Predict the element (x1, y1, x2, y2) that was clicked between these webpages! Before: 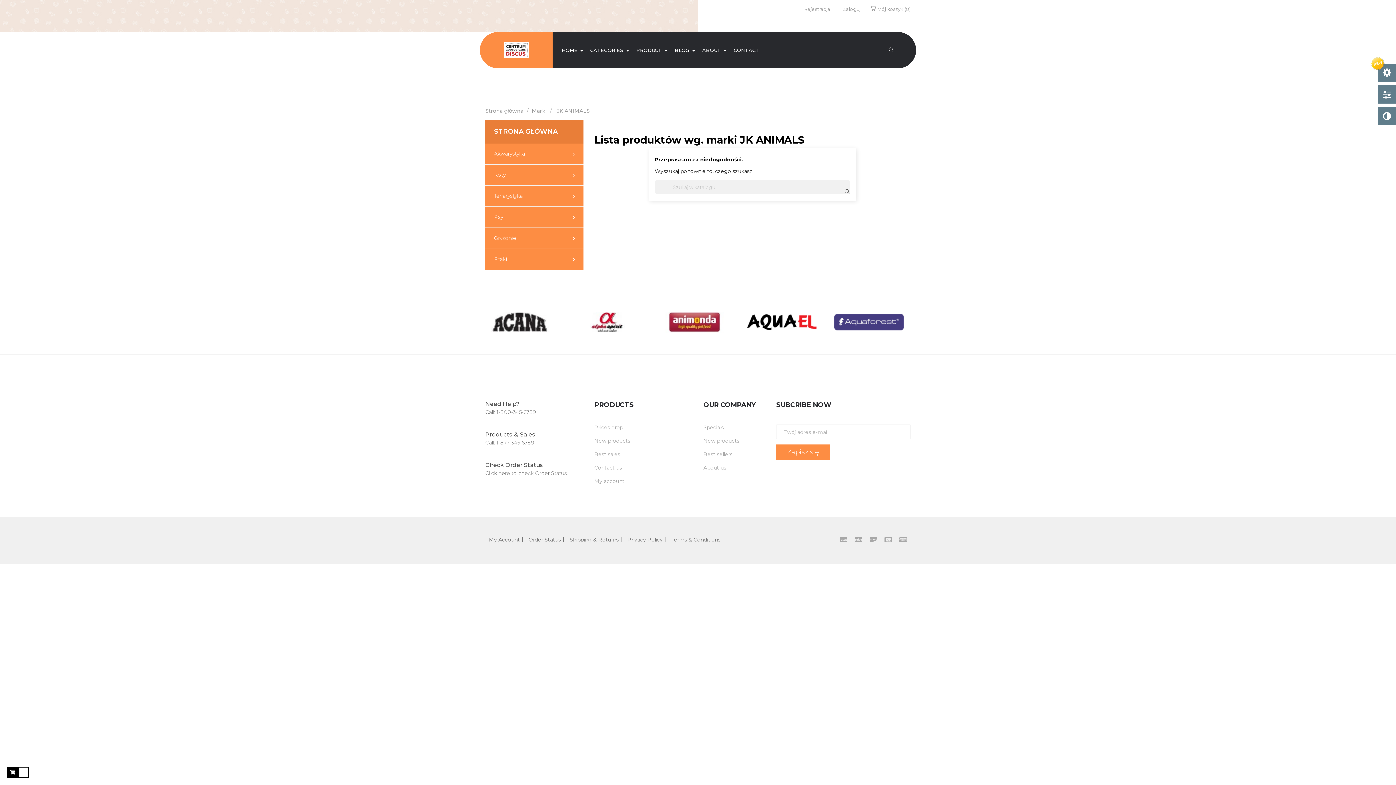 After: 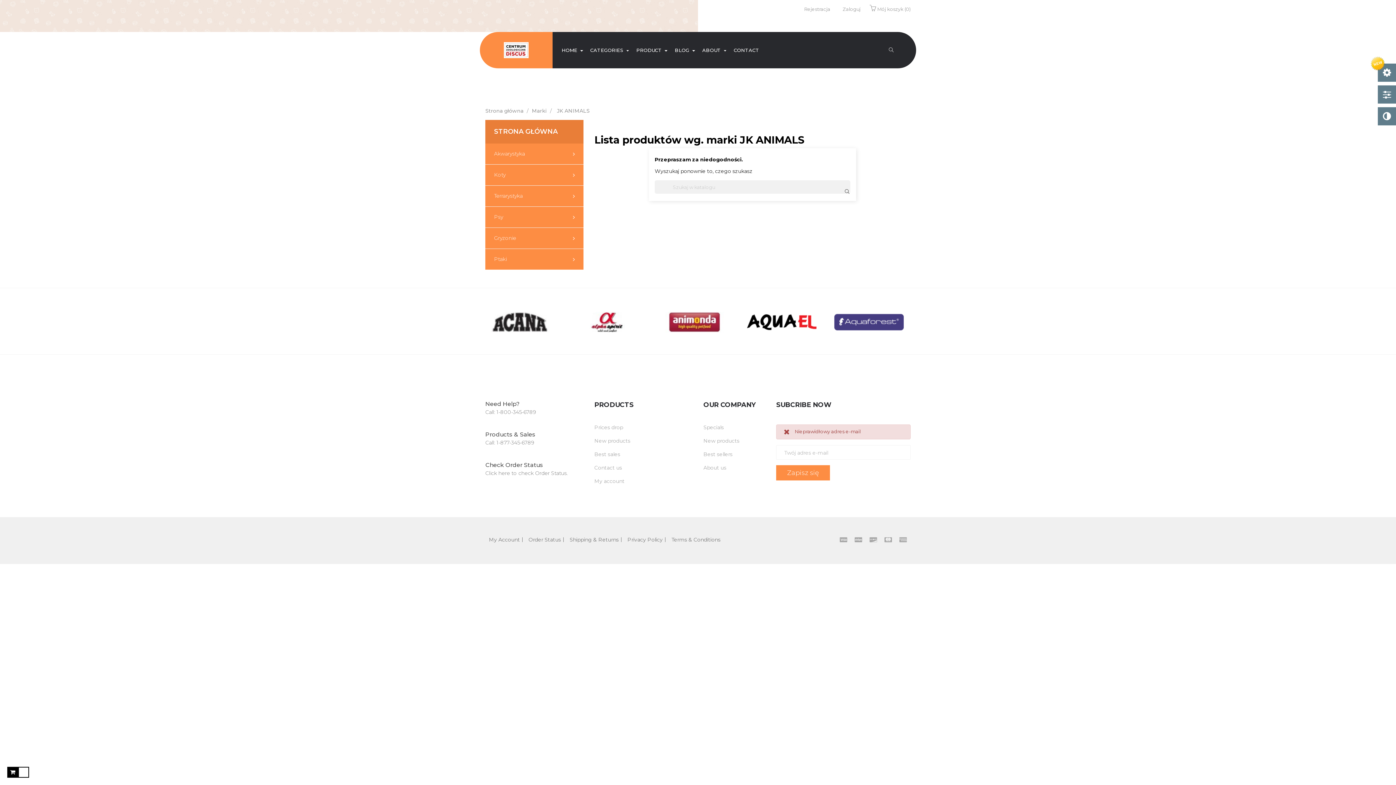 Action: bbox: (776, 444, 830, 460) label: Zapisz się